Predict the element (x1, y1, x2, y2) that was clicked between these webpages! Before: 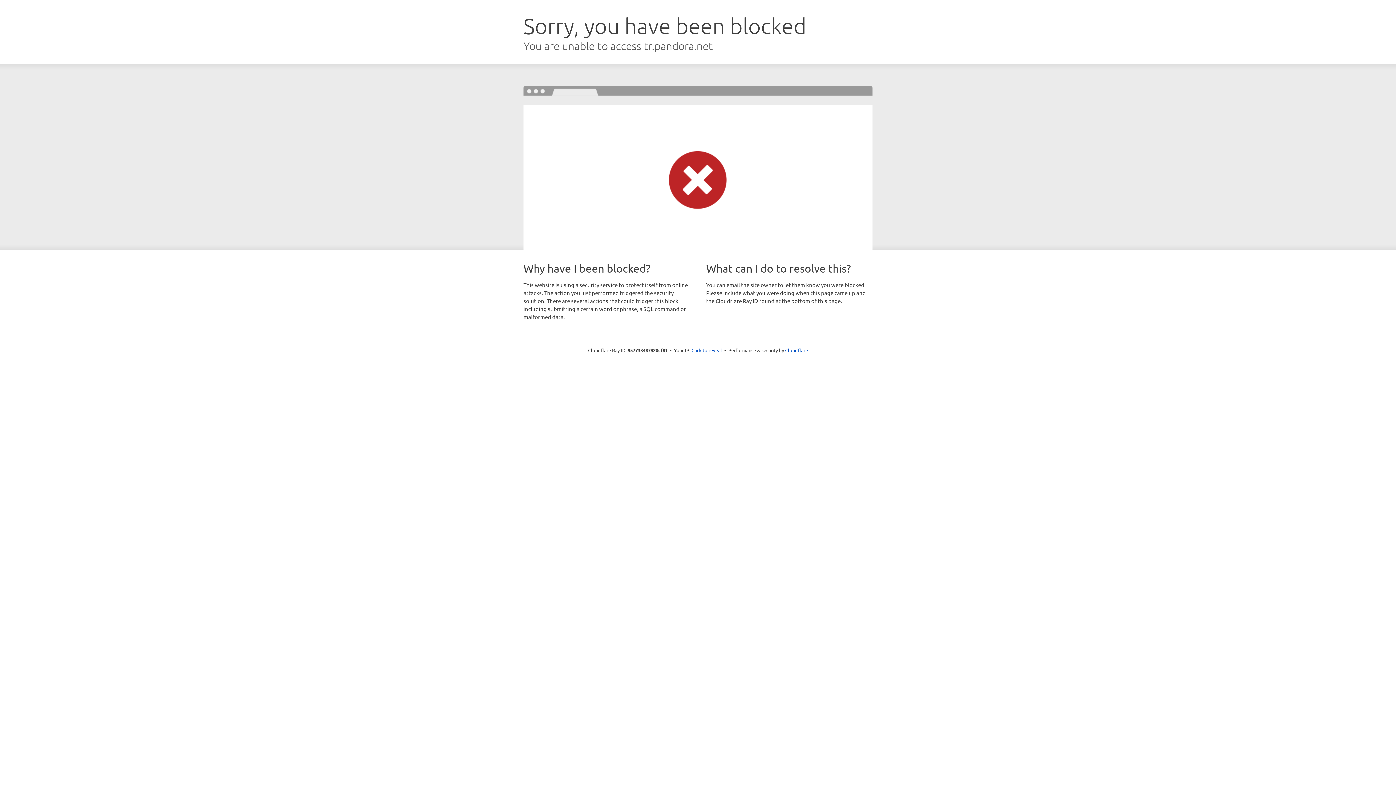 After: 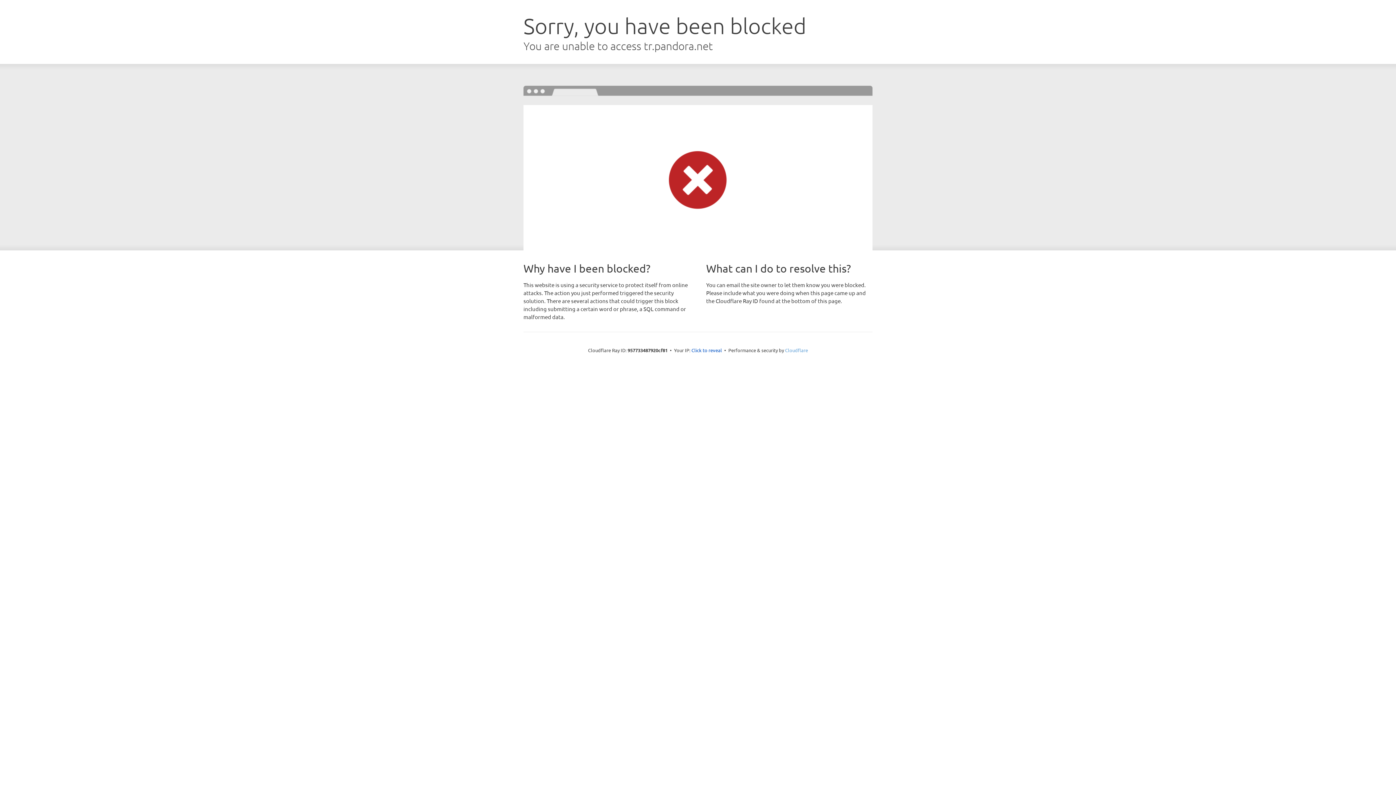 Action: label: Cloudflare bbox: (785, 347, 808, 353)